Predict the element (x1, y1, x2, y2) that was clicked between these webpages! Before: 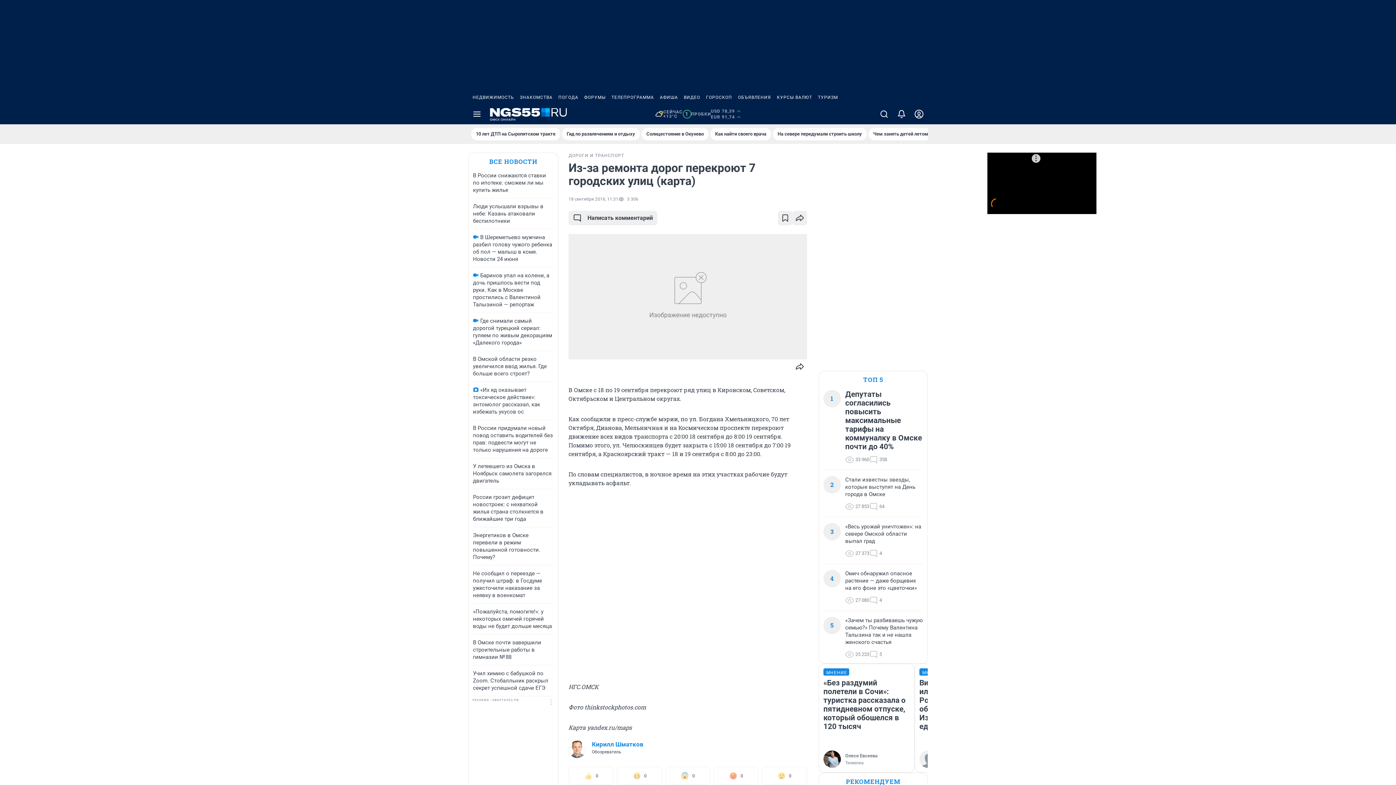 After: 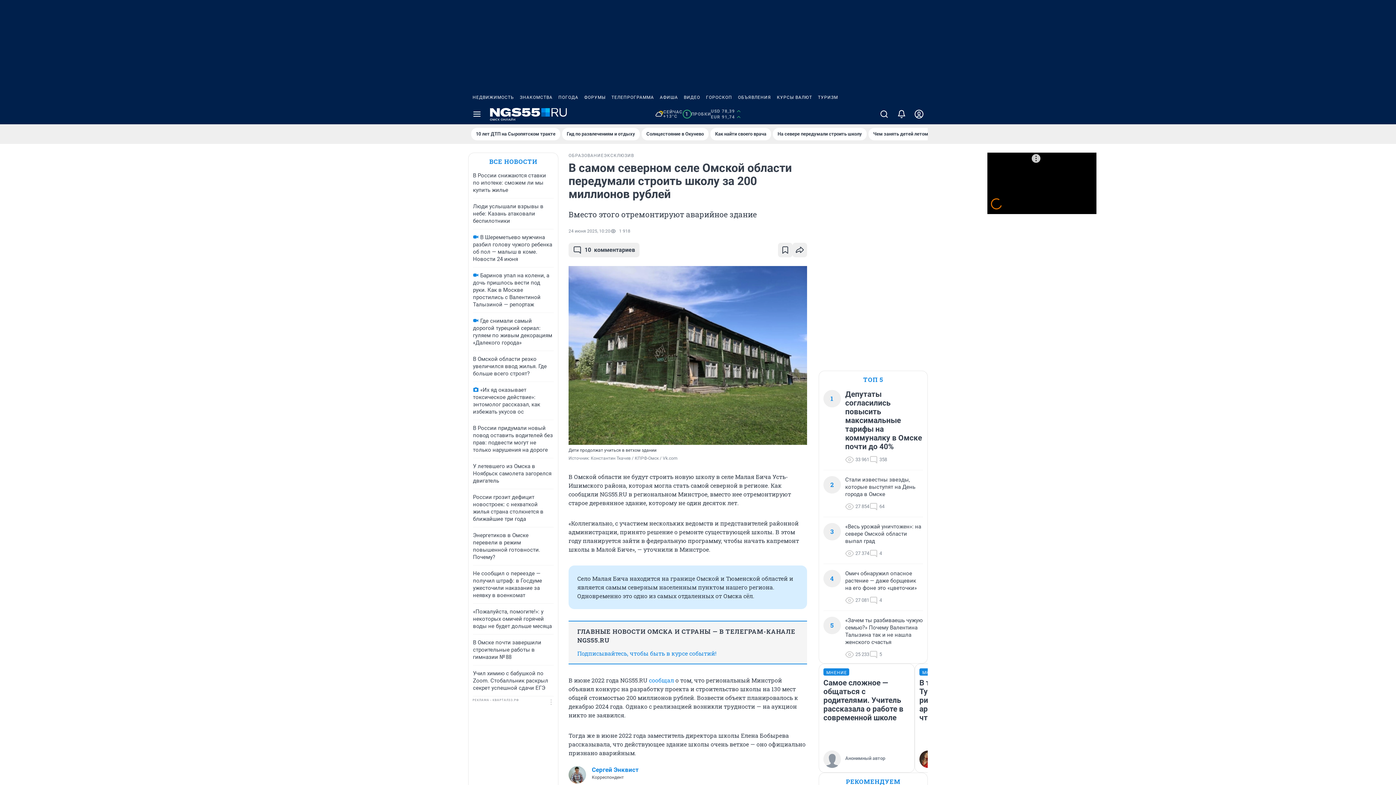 Action: bbox: (773, 128, 866, 140) label: На севере передумали строить школу